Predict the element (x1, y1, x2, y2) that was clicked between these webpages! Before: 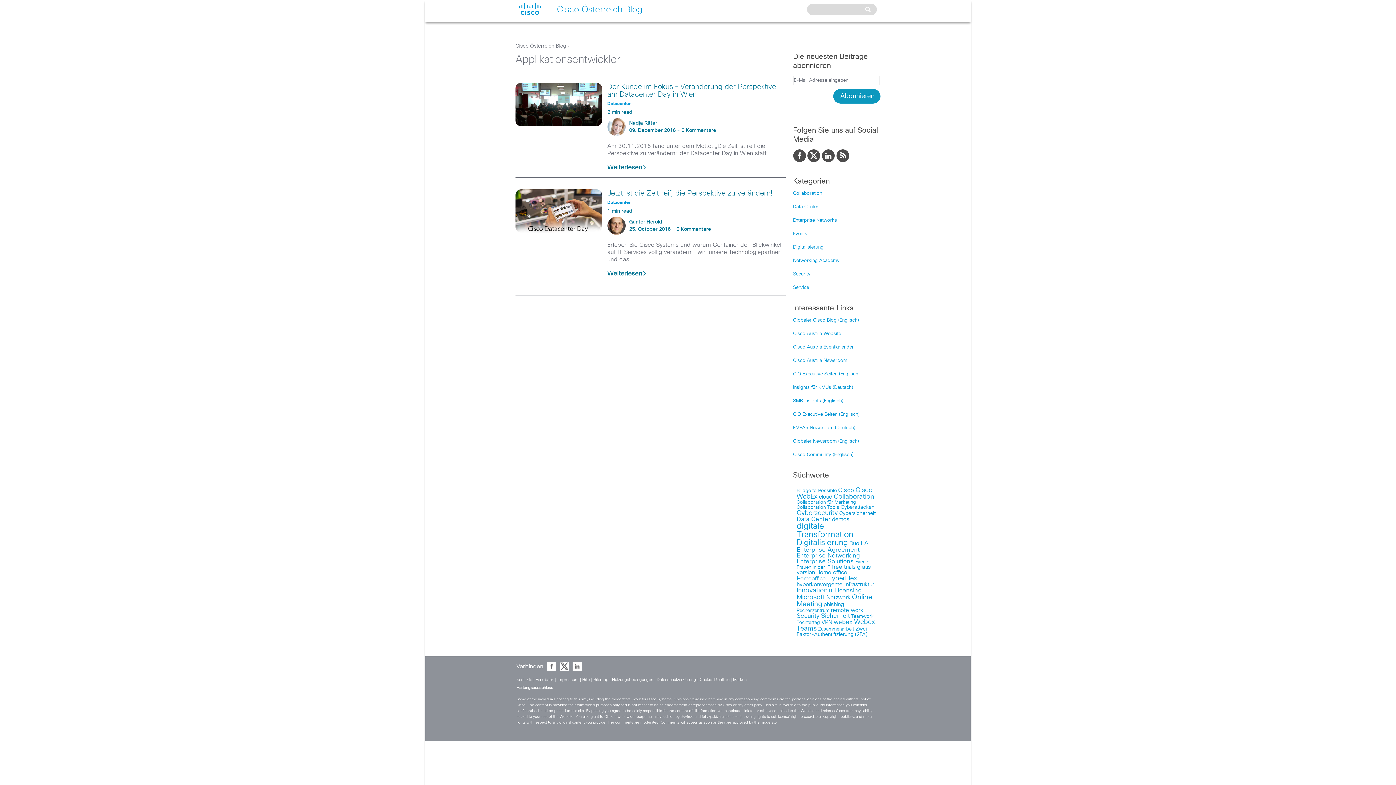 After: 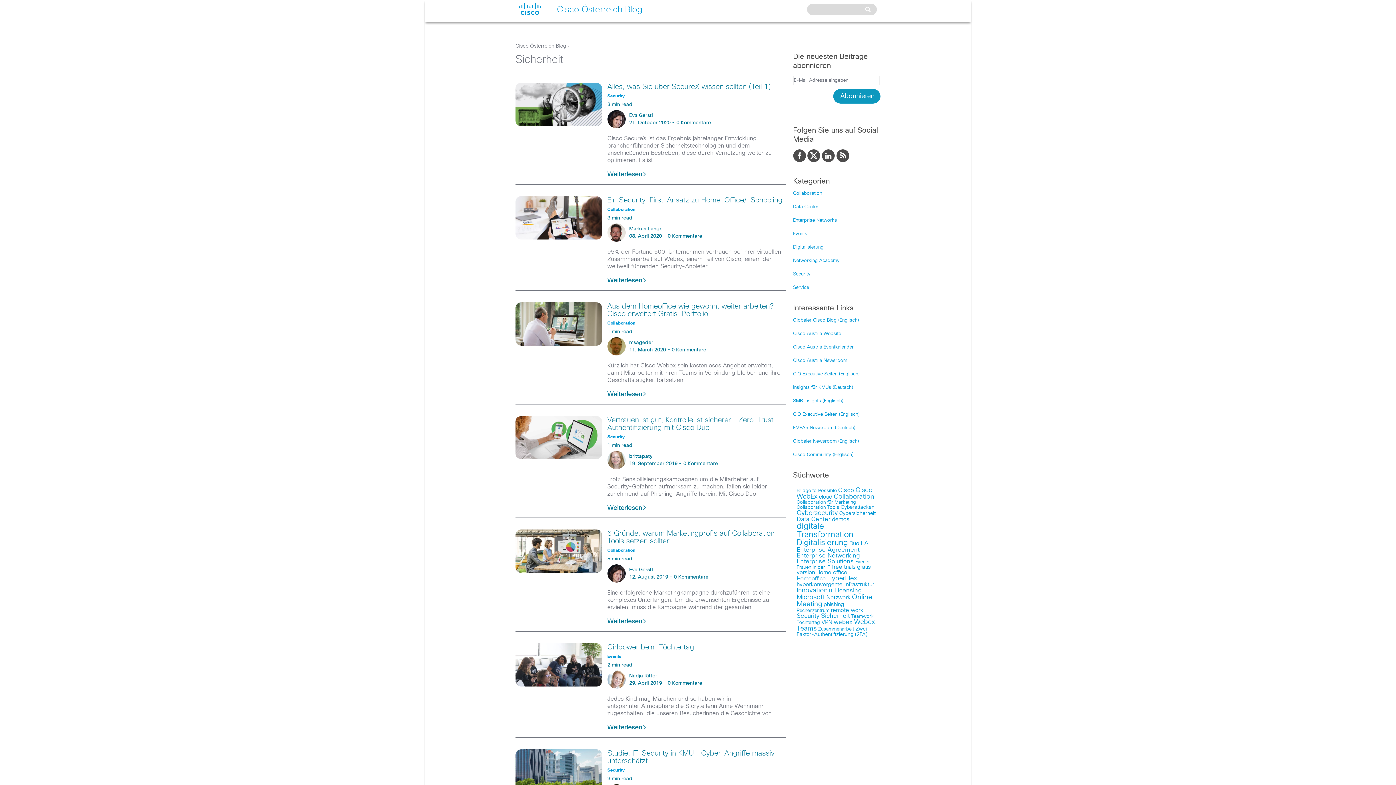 Action: bbox: (821, 613, 850, 619) label: Sicherheit (72 items)